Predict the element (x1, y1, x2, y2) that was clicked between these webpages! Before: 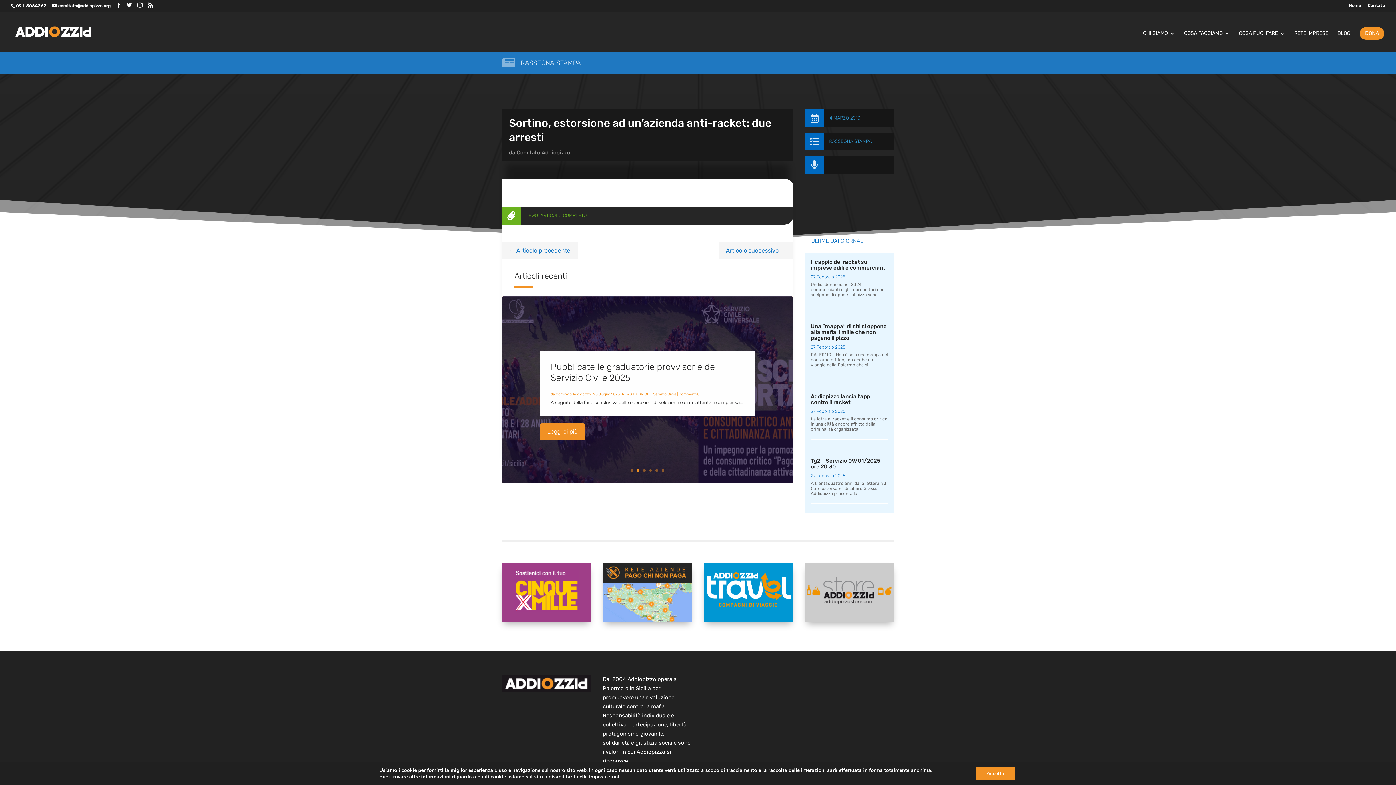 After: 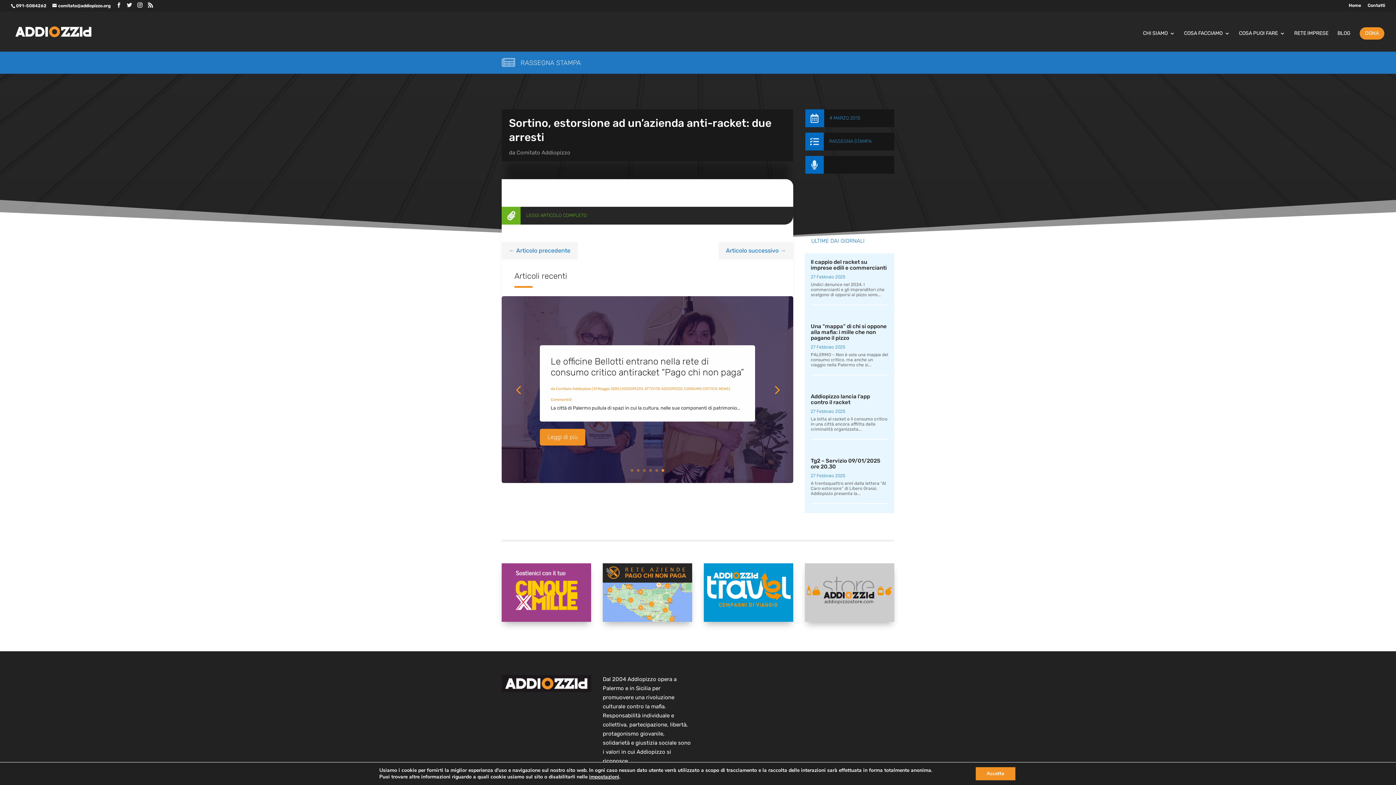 Action: bbox: (649, 469, 651, 471) label: 4